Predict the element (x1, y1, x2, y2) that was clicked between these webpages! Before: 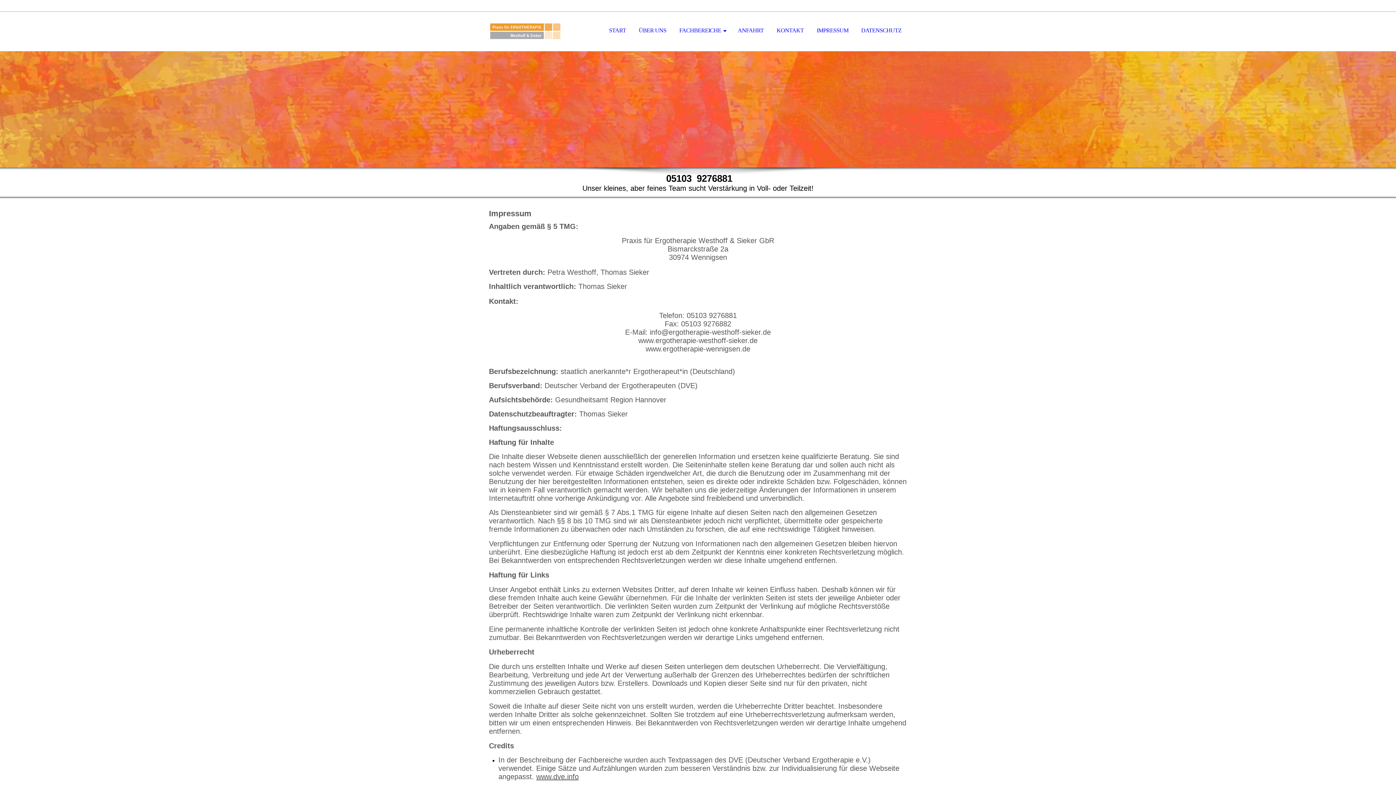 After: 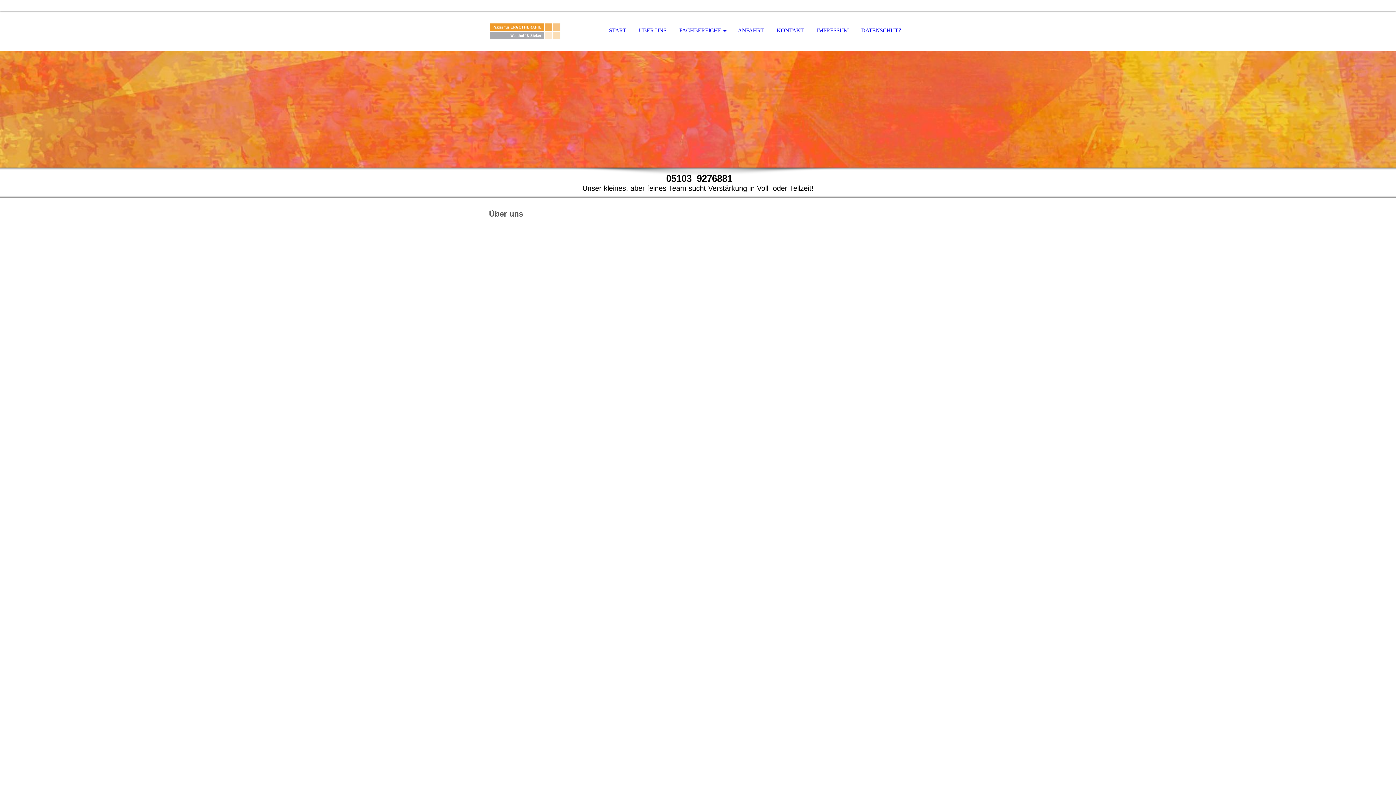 Action: label: ÜBER UNS bbox: (633, 11, 672, 50)